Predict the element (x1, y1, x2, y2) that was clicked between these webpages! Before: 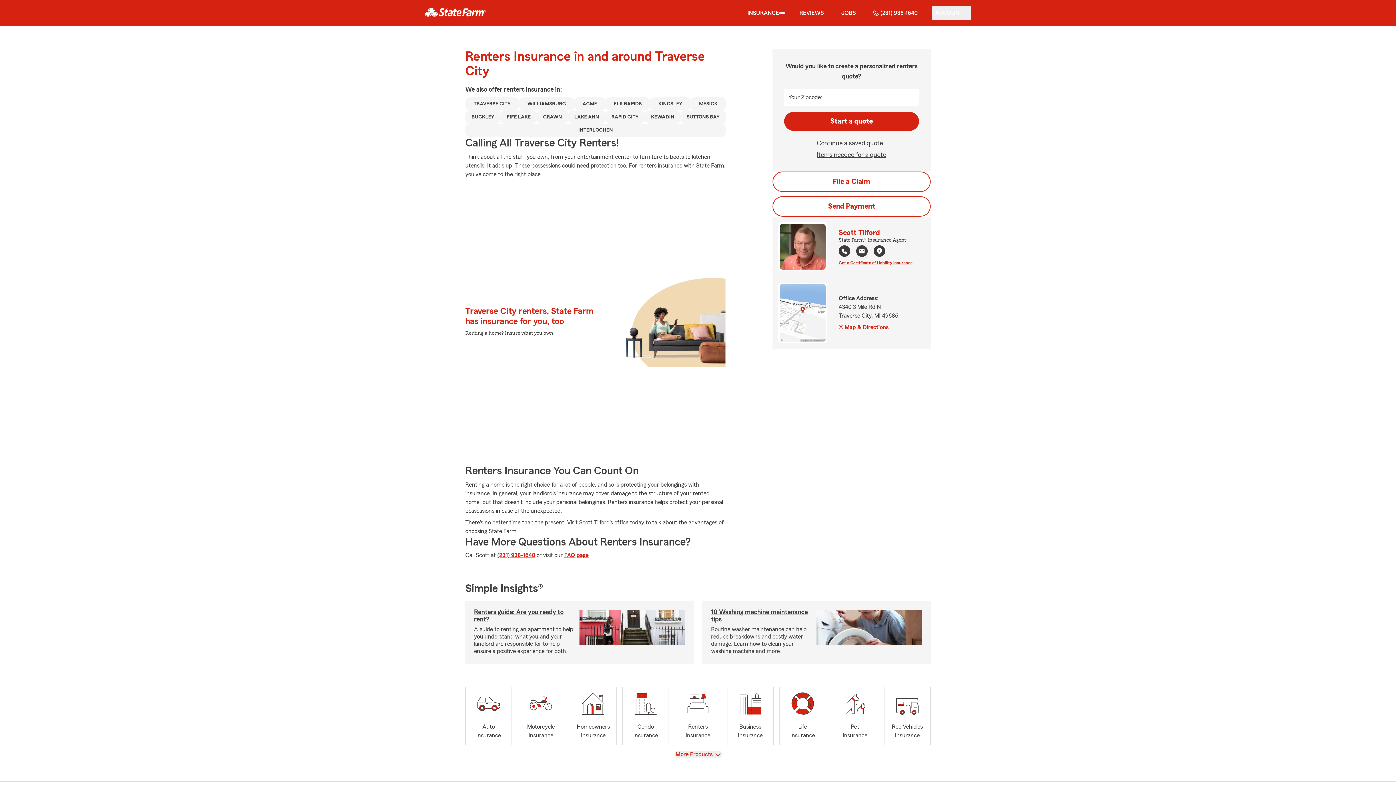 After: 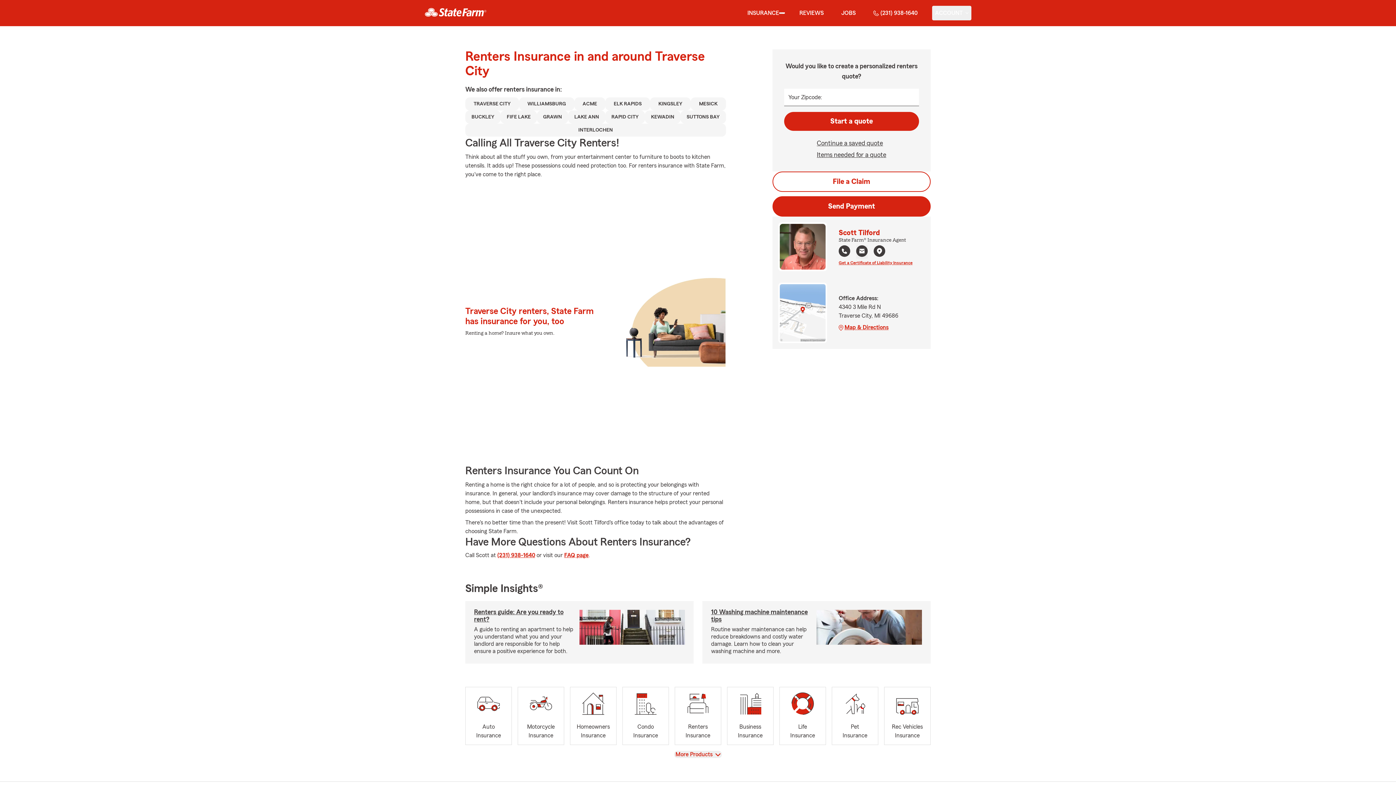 Action: label: Send Payment bbox: (772, 196, 930, 216)